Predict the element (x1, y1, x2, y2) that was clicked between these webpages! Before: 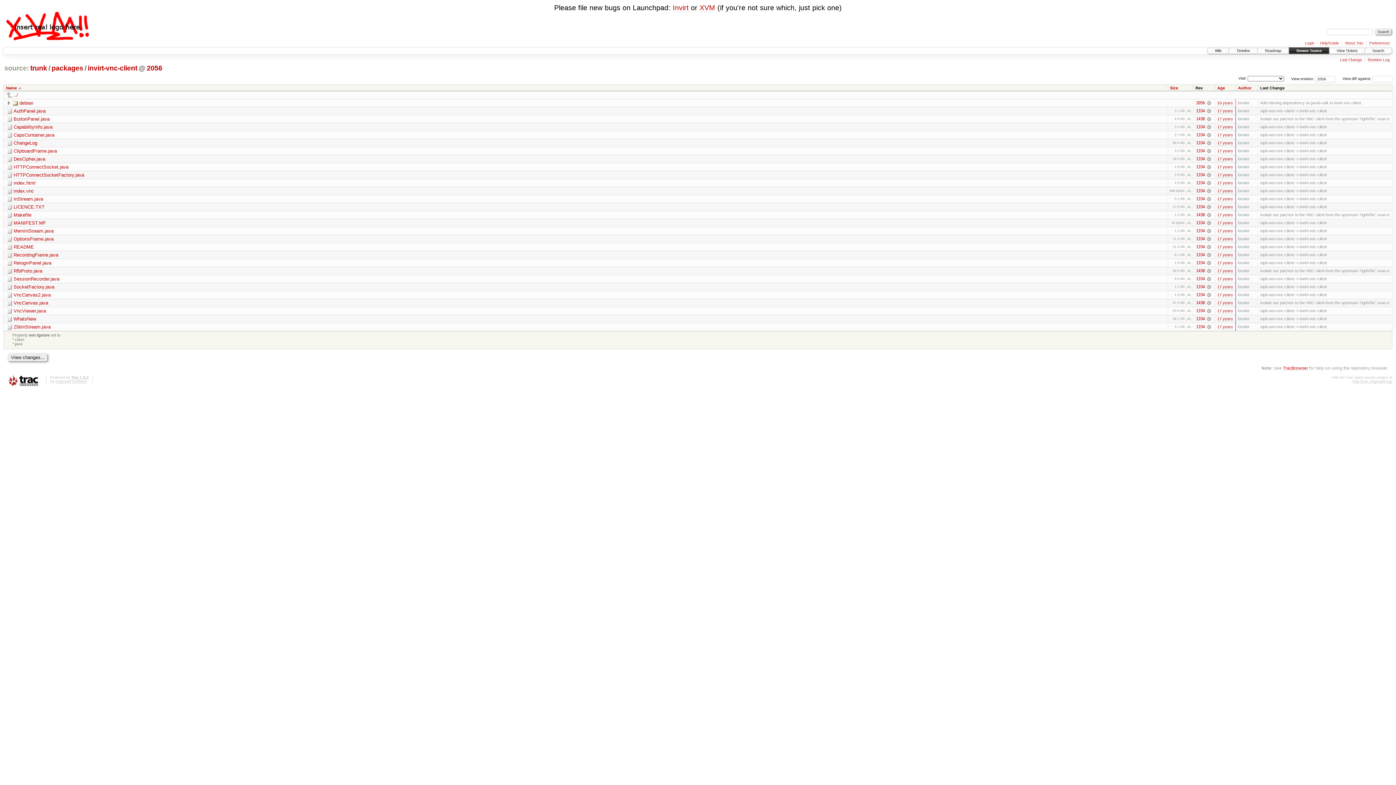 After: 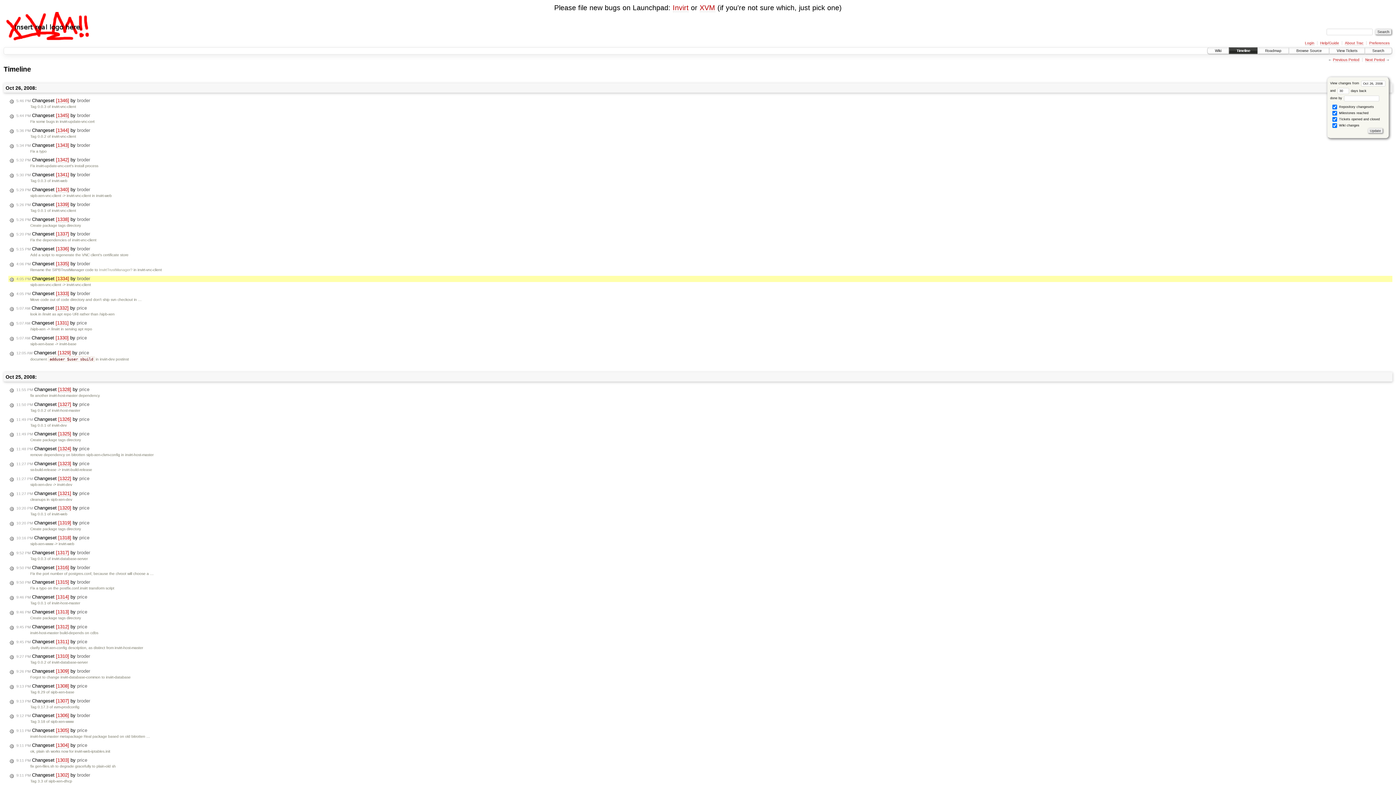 Action: bbox: (1217, 276, 1233, 281) label: 17 years